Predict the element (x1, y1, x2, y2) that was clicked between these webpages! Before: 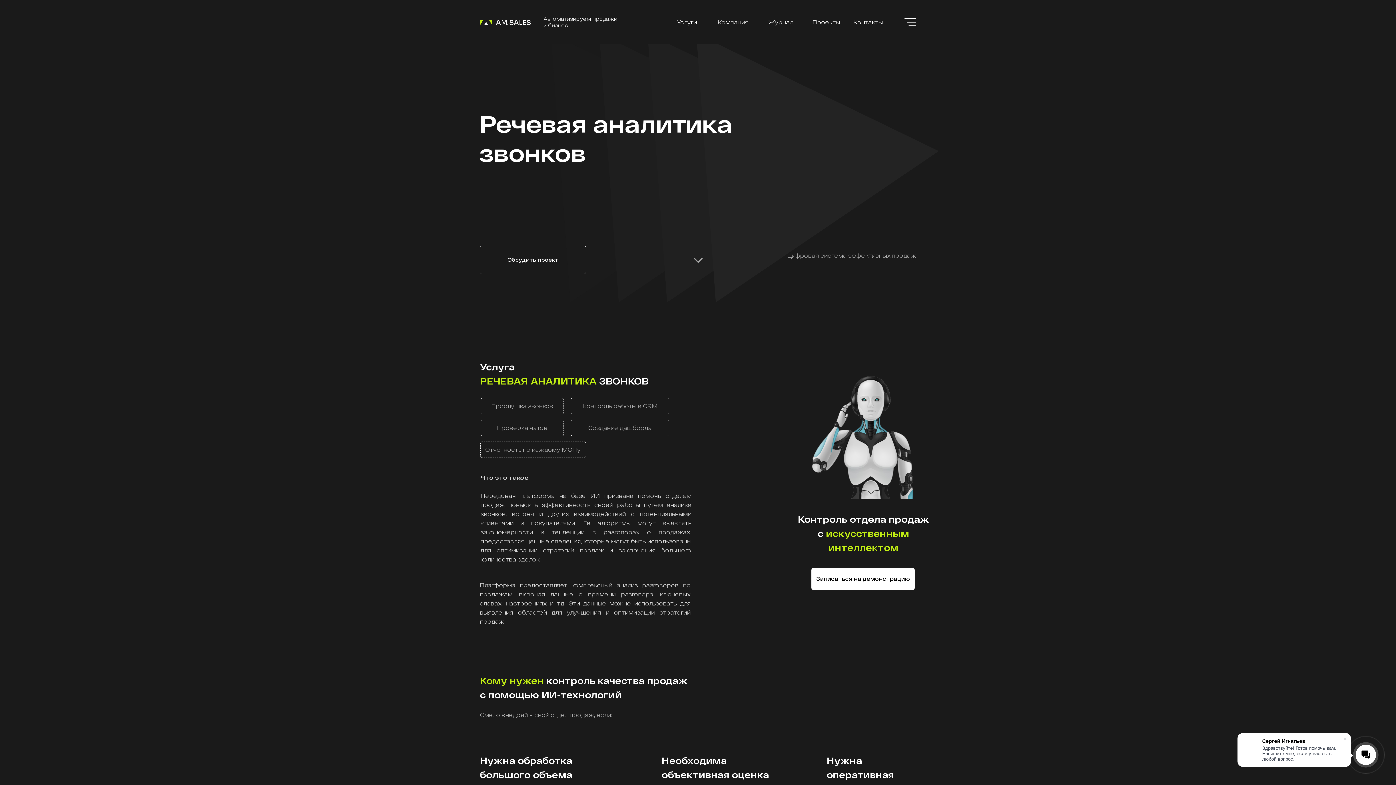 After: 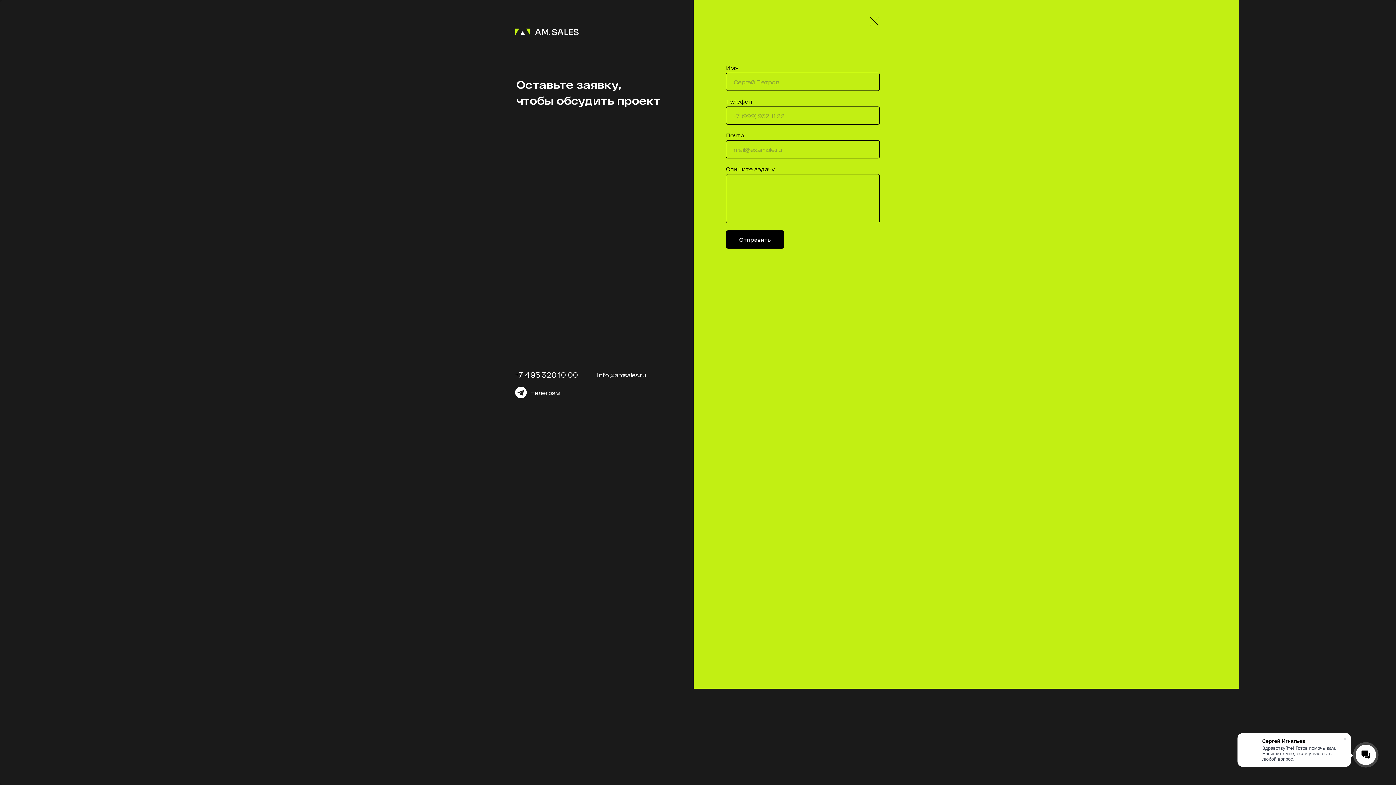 Action: label: Записаться на демонстрацию bbox: (811, 568, 914, 590)